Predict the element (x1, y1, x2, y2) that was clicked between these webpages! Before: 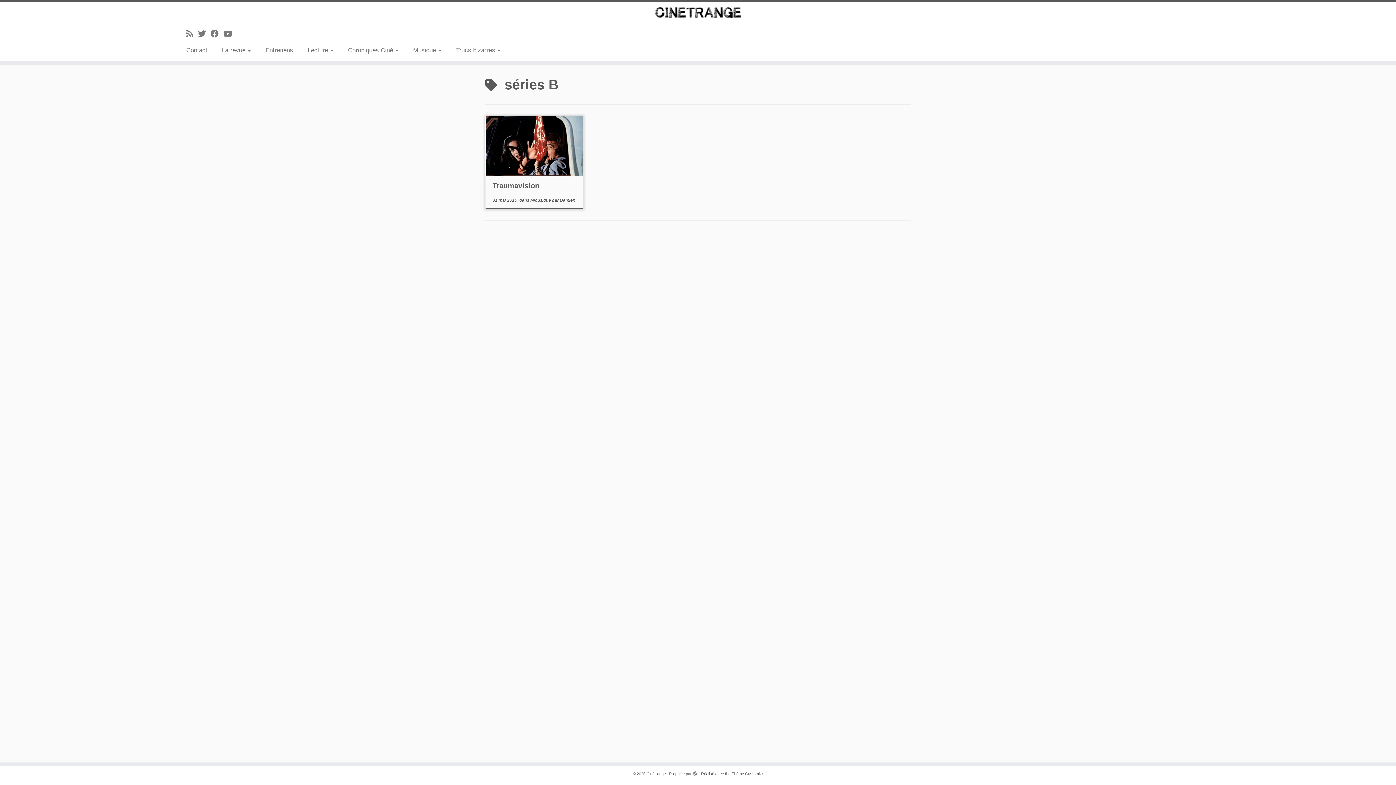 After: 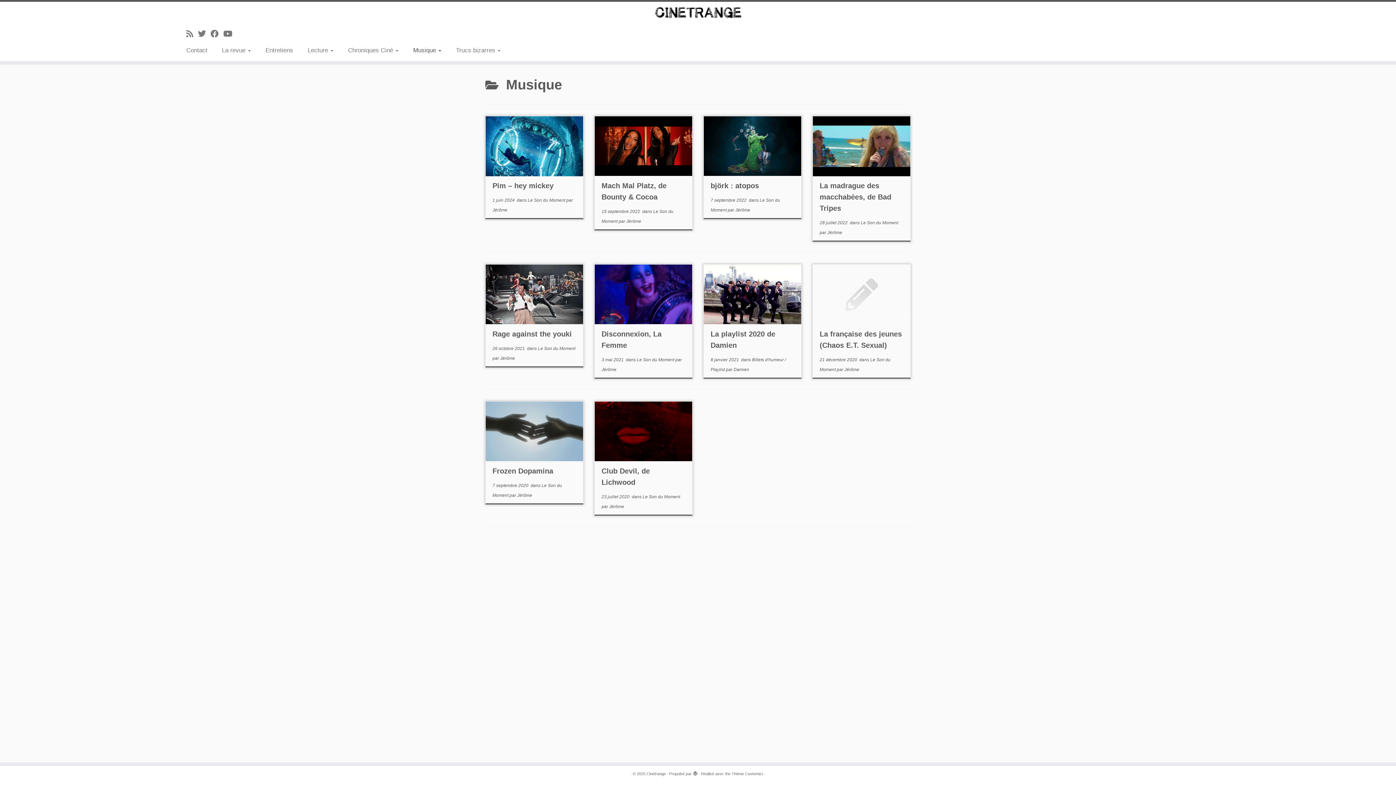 Action: bbox: (405, 43, 448, 57) label: Musique 